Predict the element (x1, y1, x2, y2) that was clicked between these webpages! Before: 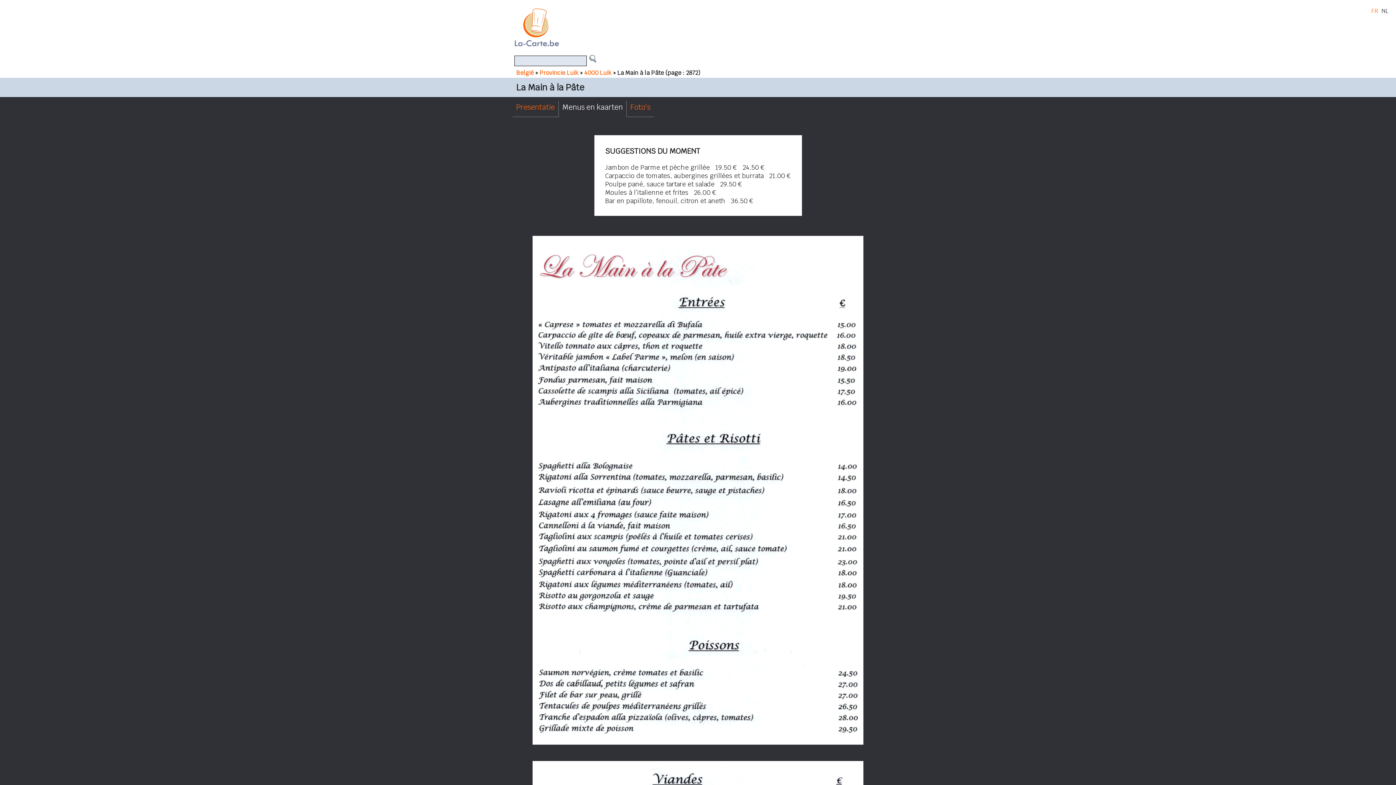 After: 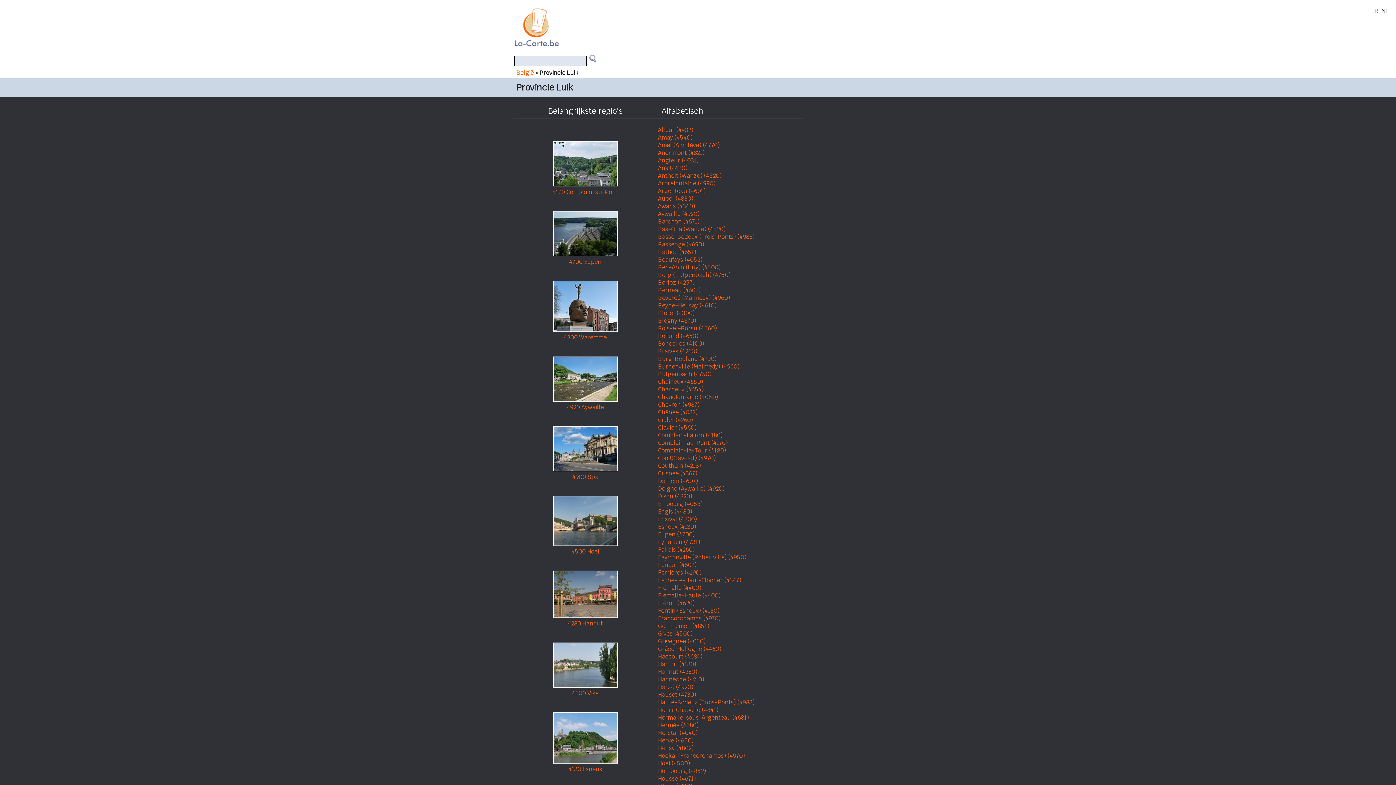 Action: bbox: (539, 69, 578, 76) label: Provincie Luik